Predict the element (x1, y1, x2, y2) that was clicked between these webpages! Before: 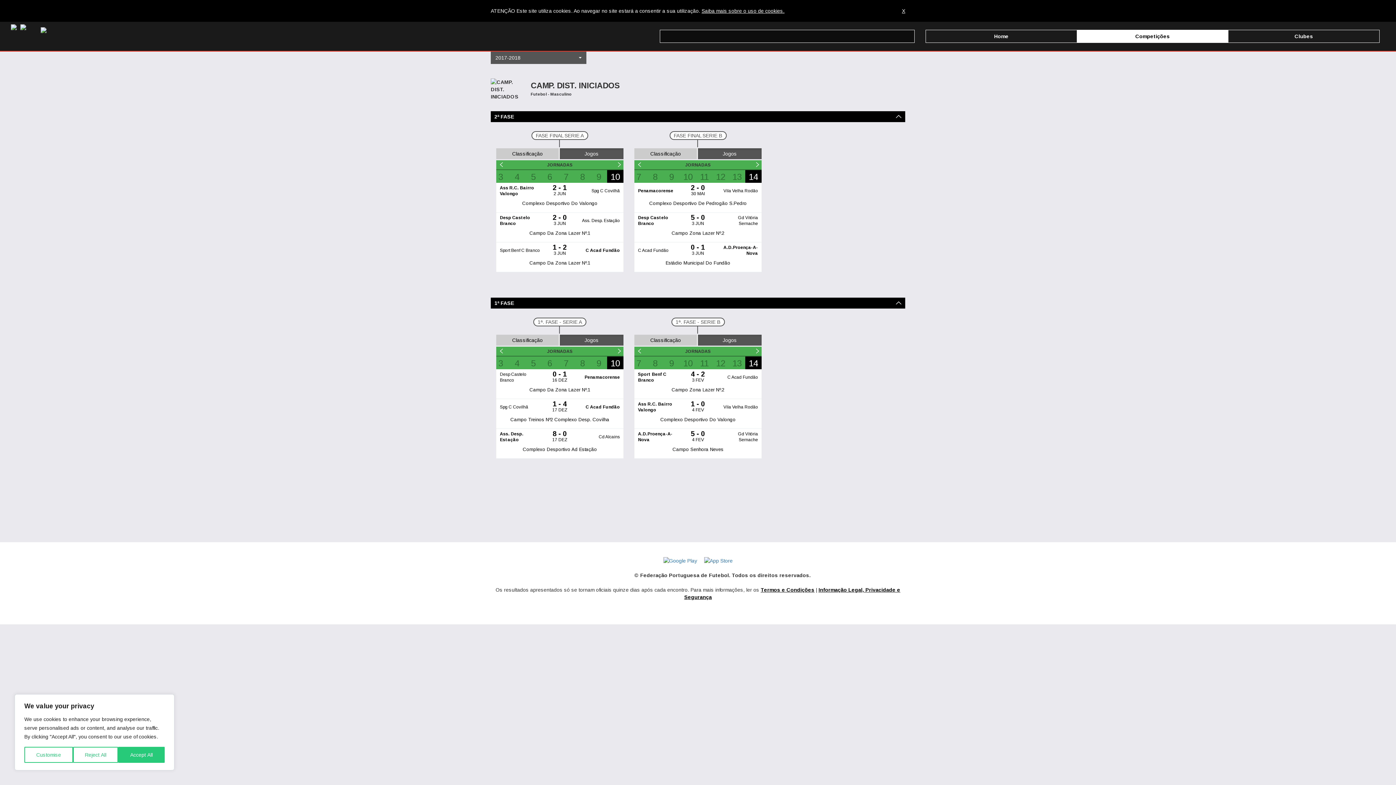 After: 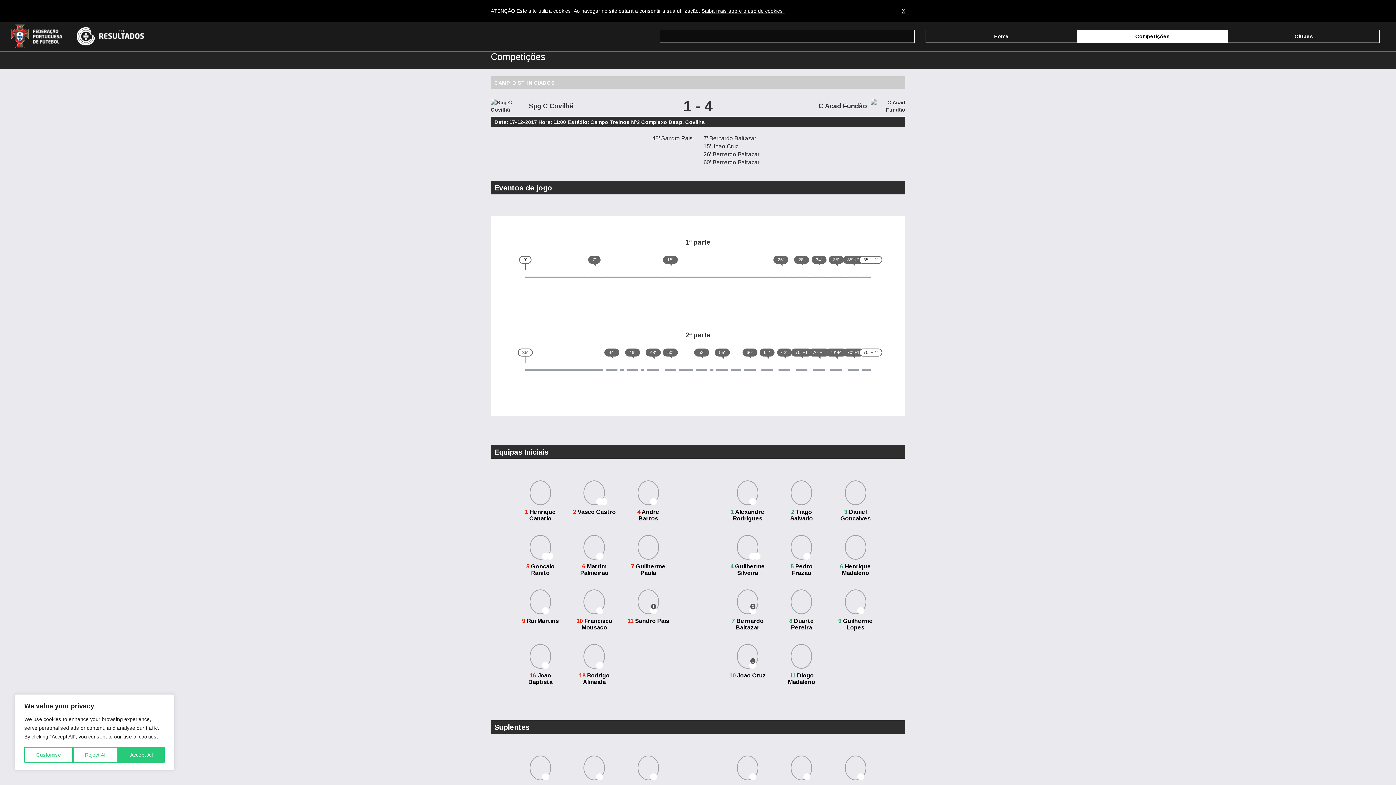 Action: bbox: (496, 399, 623, 429) label: Spg C Covilhã	1 - 4
17 DEZ
	C Acad Fundão
Campo Treinos Nº2 Complexo Desp. Covilha